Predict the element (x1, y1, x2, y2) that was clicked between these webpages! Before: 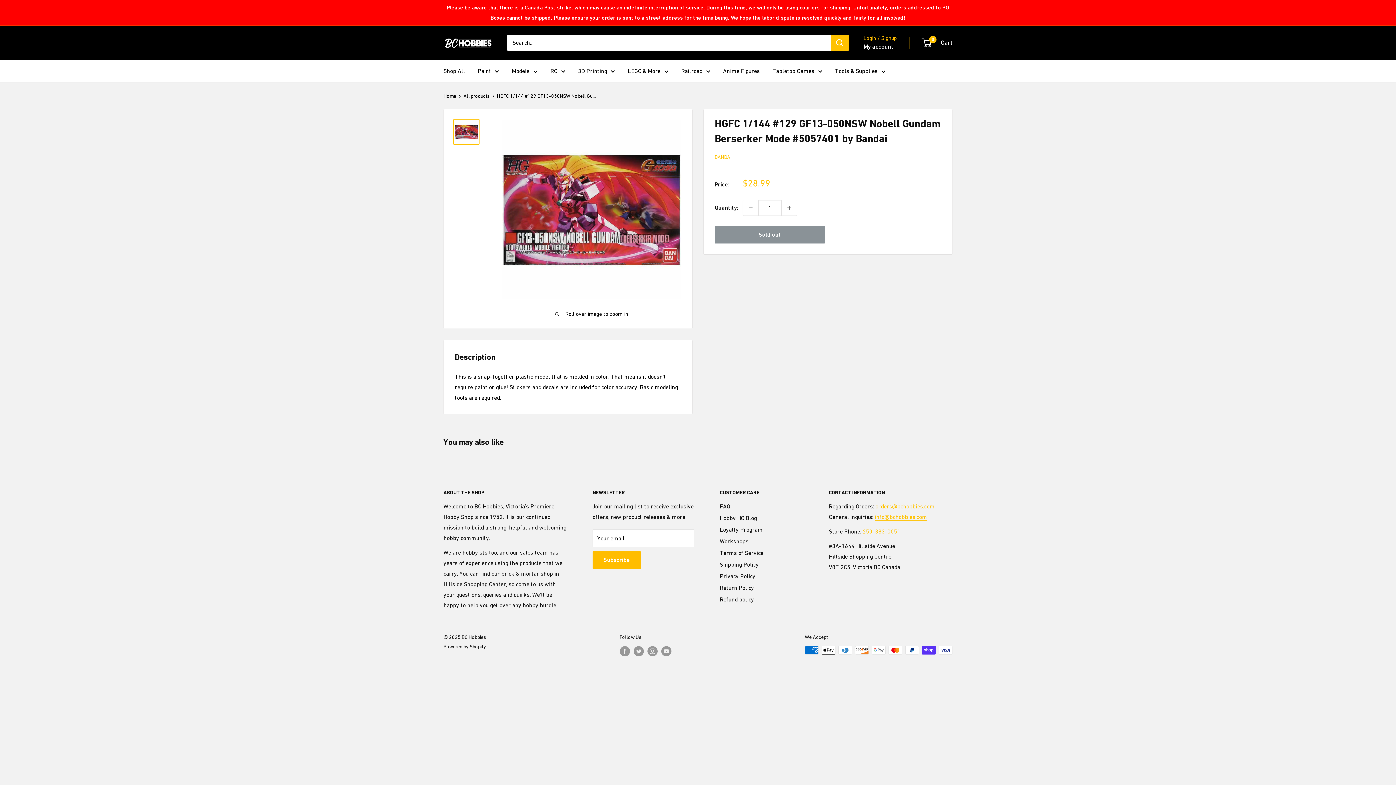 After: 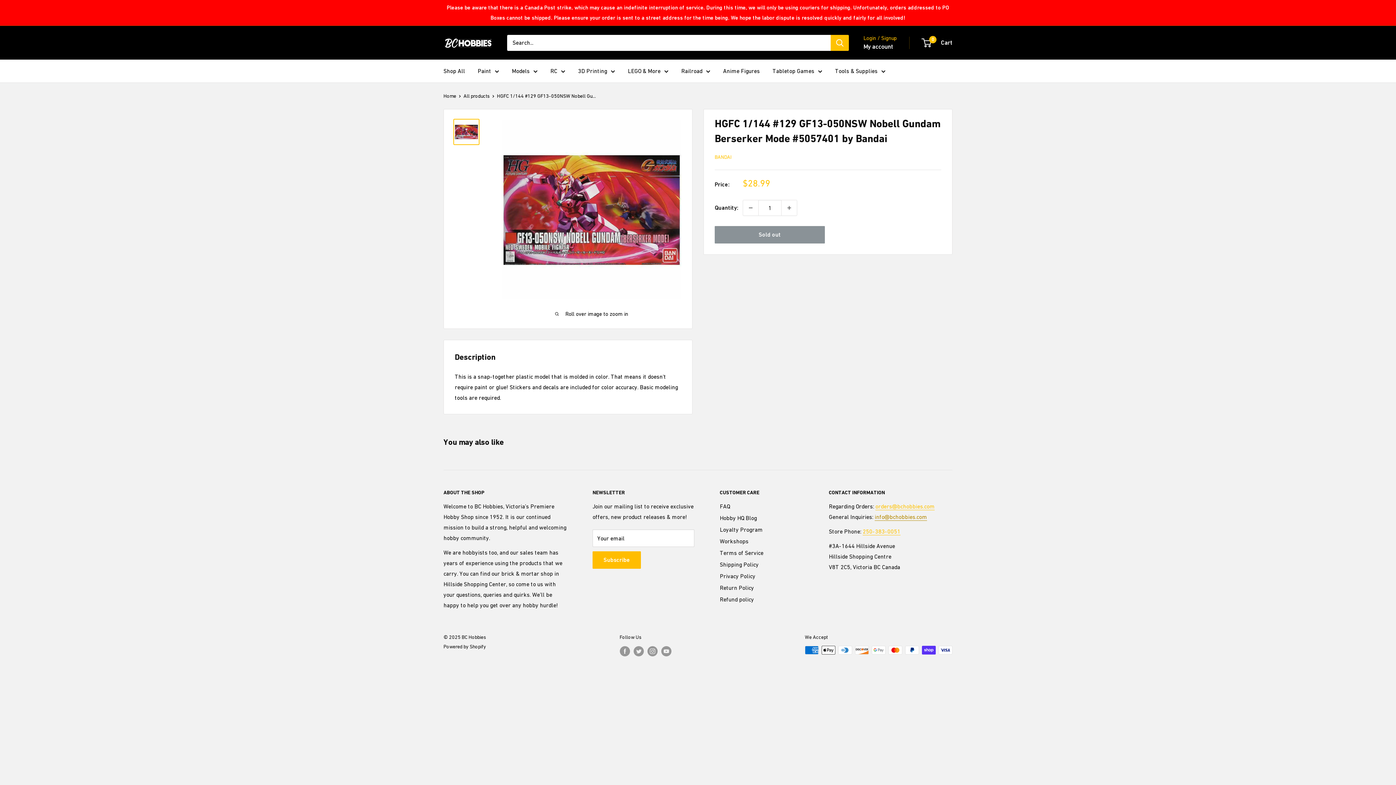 Action: label: info@bchobbies.com bbox: (874, 513, 927, 520)